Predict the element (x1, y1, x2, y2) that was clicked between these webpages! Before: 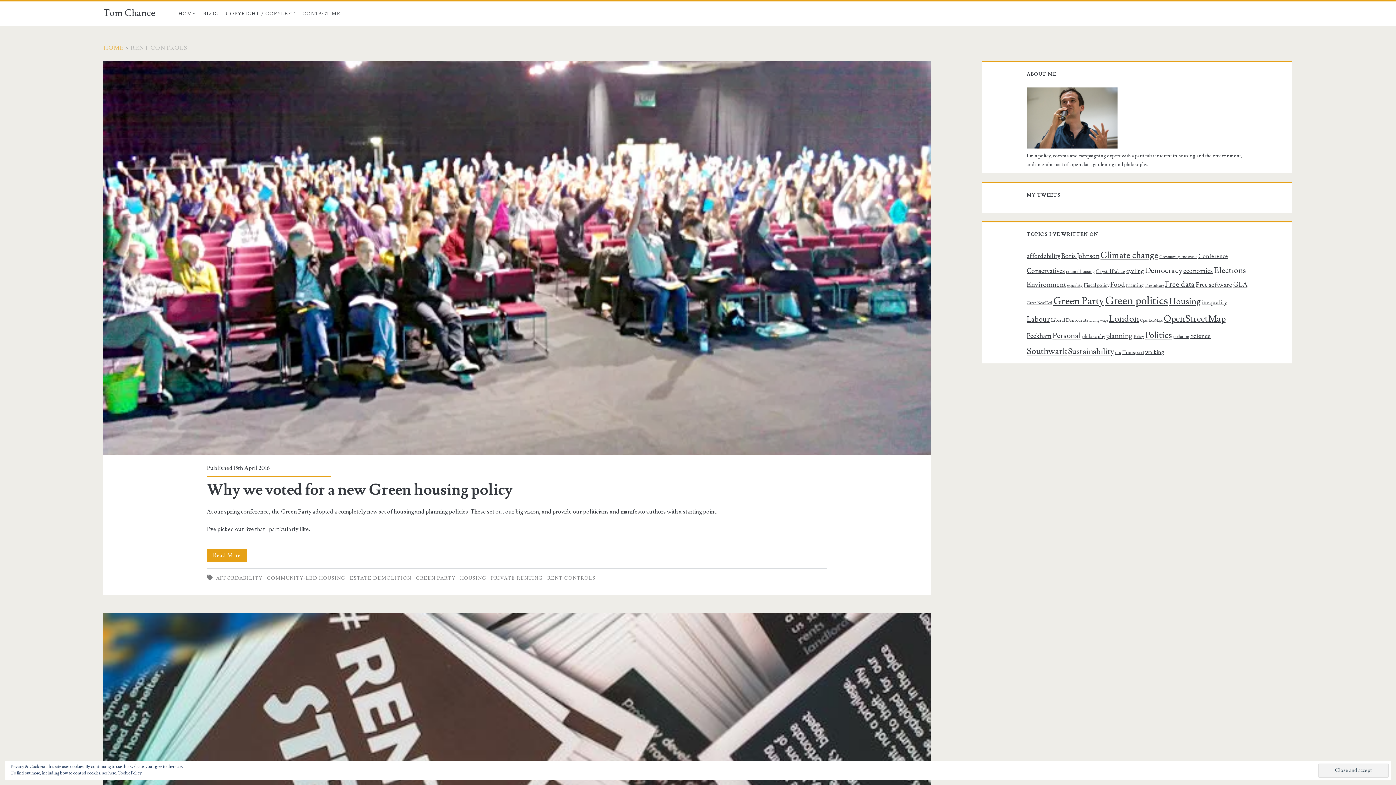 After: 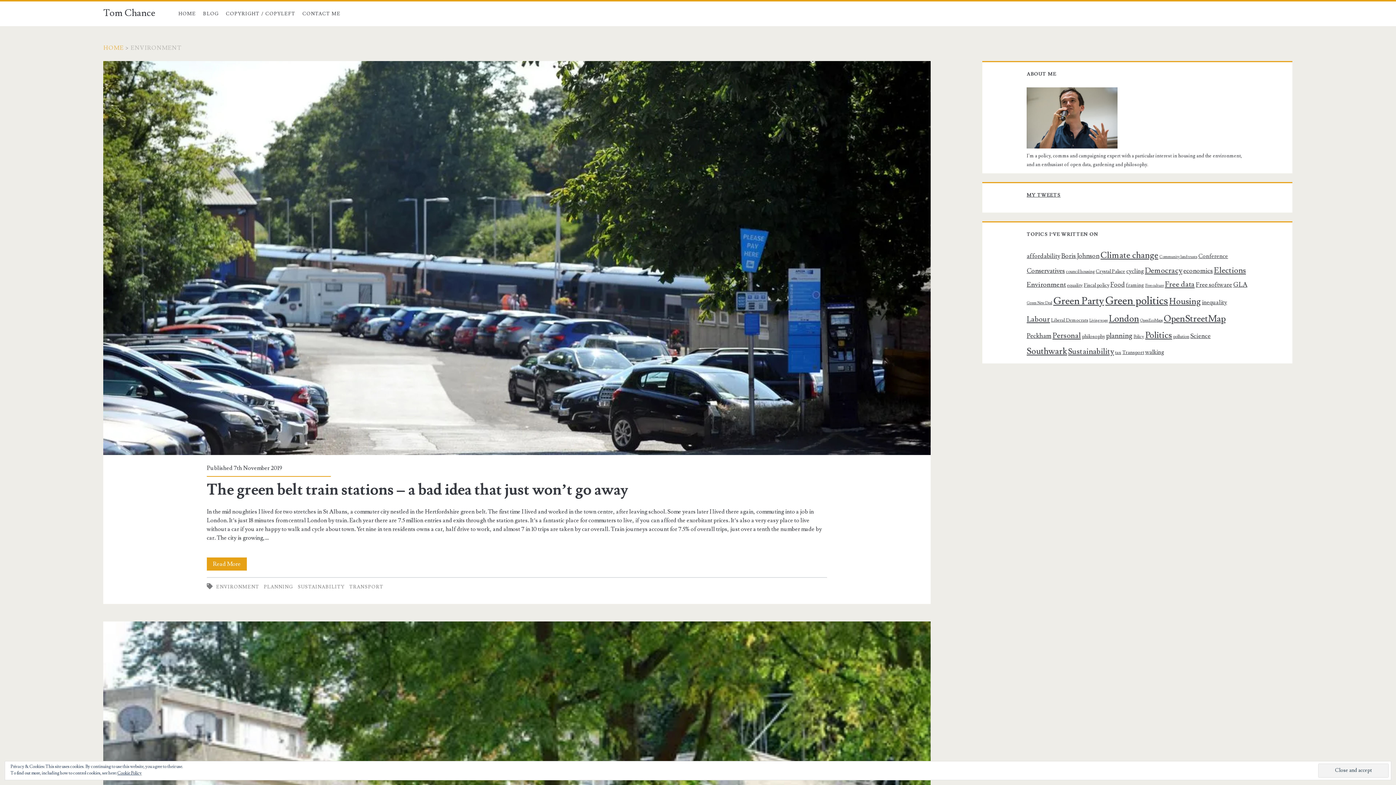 Action: label: Environment (16 items) bbox: (1026, 280, 1066, 289)